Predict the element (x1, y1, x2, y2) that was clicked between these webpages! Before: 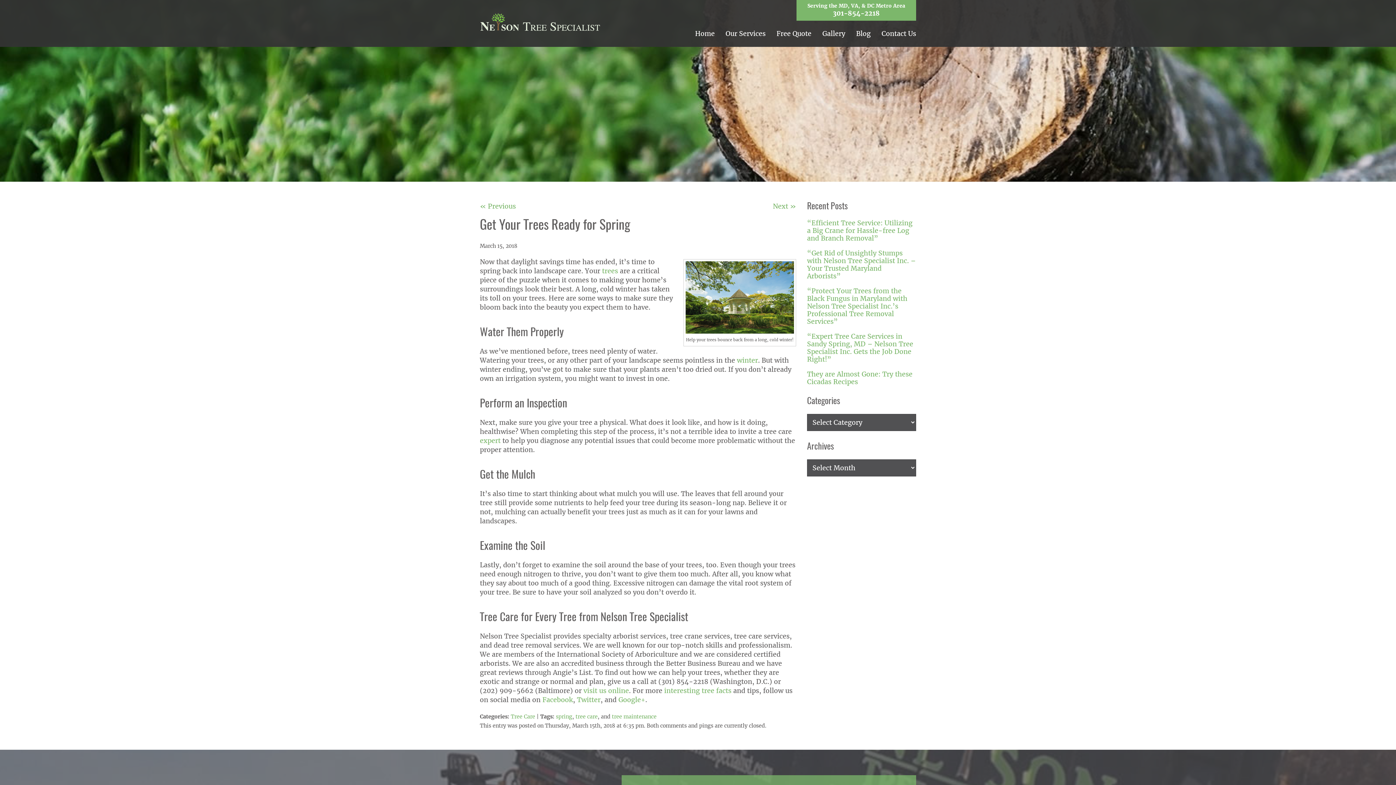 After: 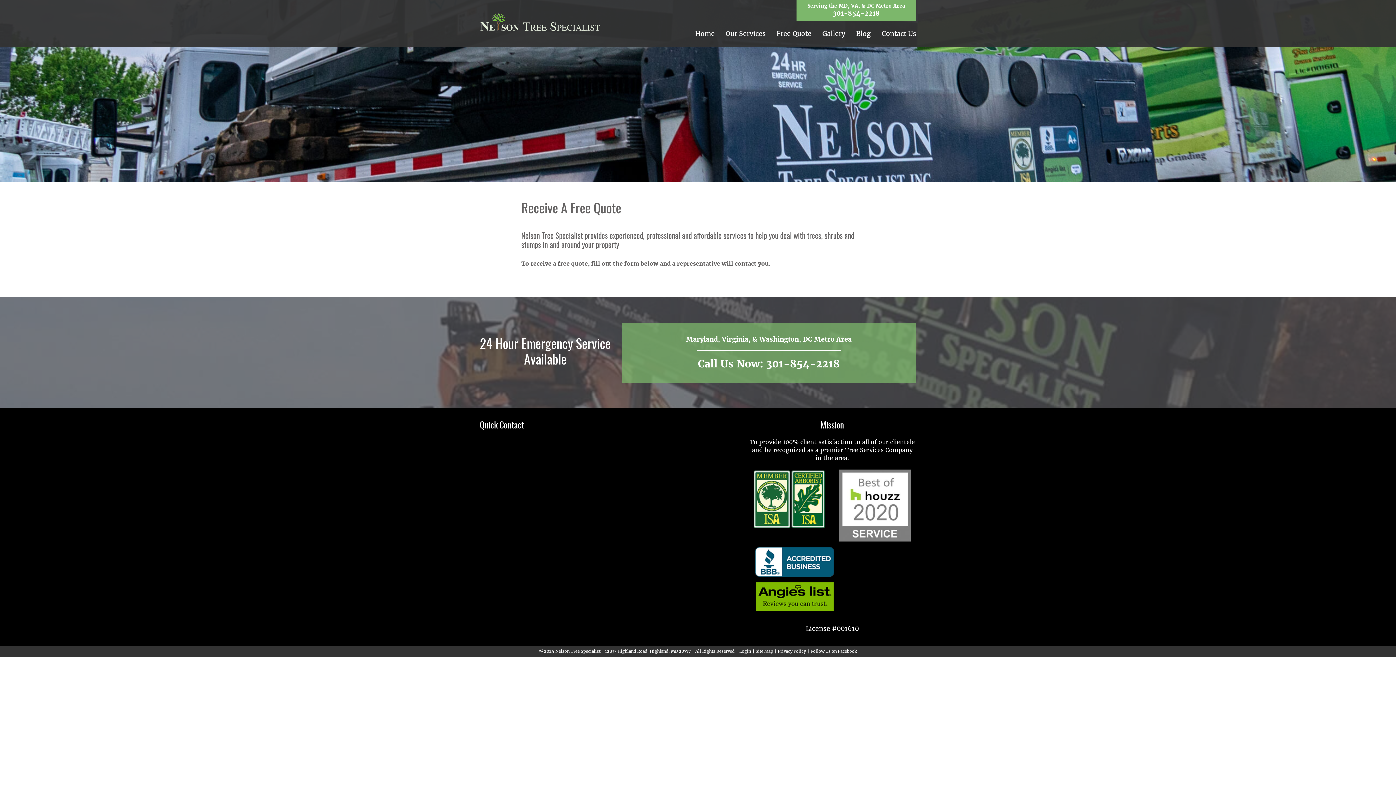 Action: bbox: (771, 20, 817, 47) label: Free Quote